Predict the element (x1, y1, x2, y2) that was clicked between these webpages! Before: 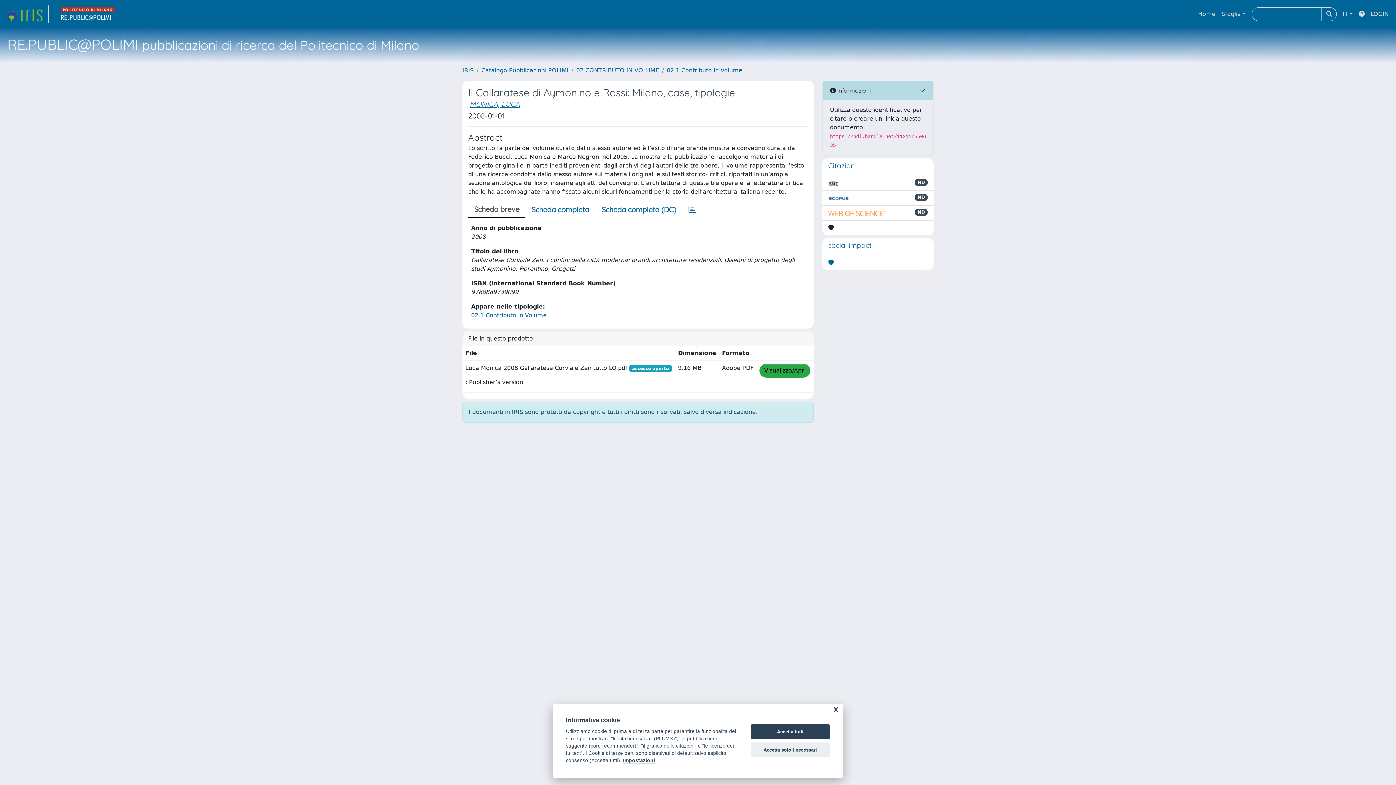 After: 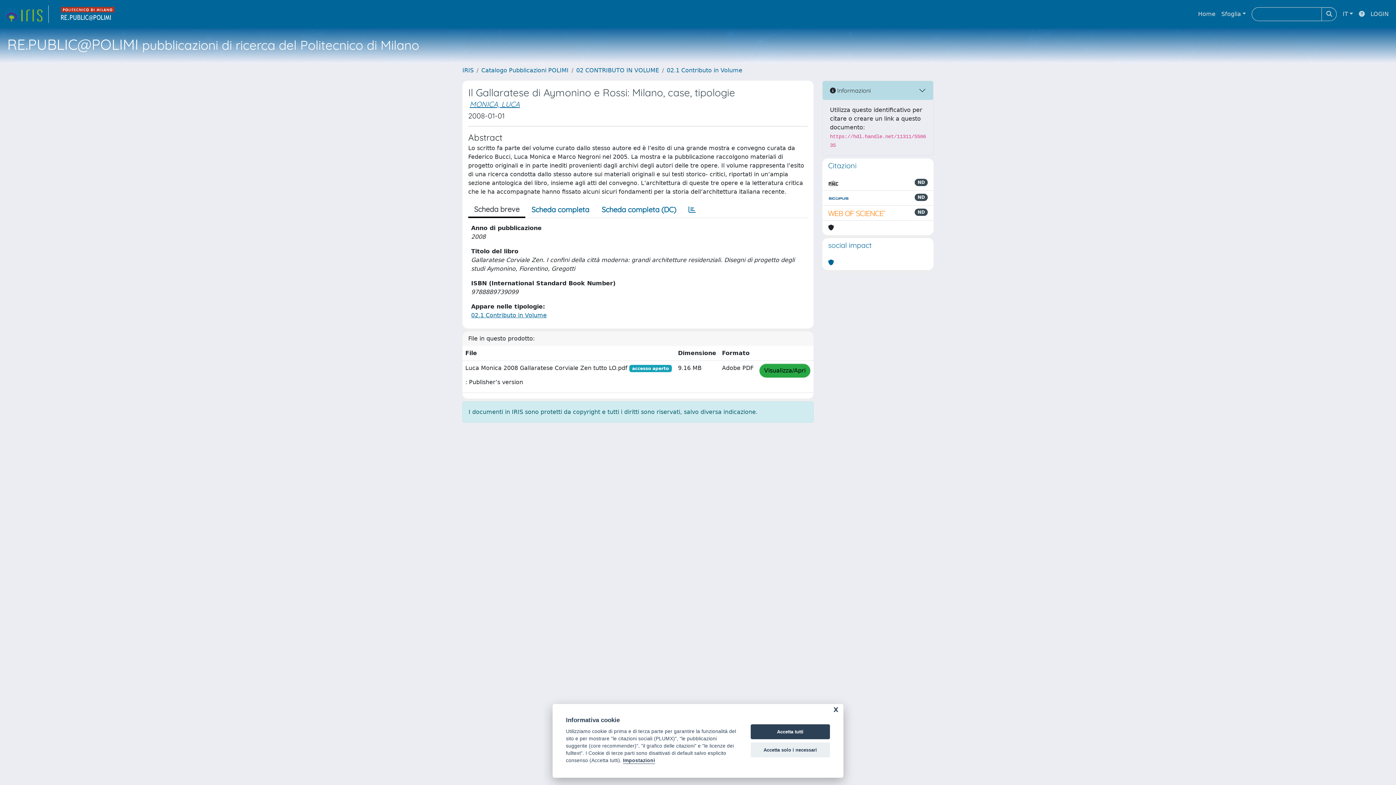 Action: bbox: (1356, 6, 1368, 21)